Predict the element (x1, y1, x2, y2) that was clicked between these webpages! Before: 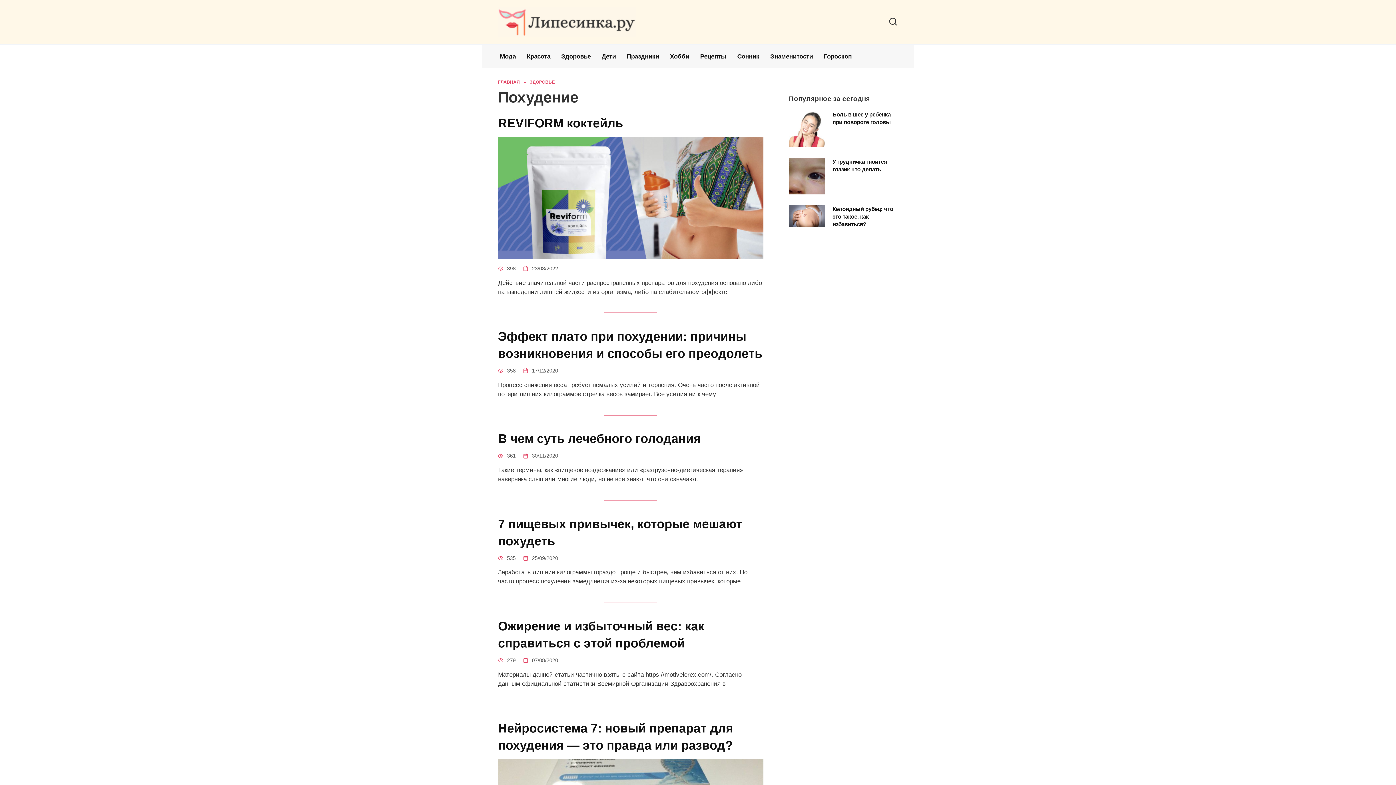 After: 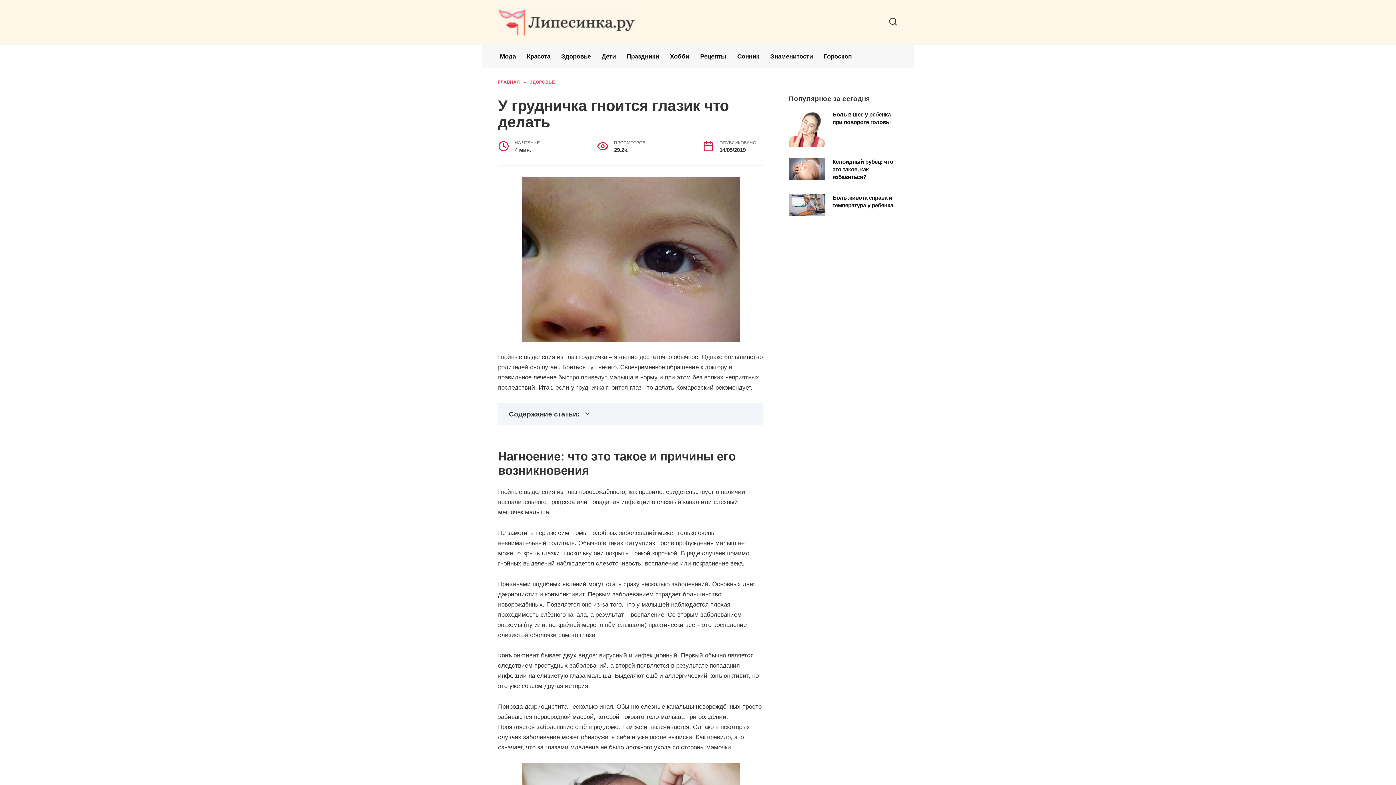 Action: bbox: (832, 158, 887, 173) label: У грудничка гноится глазик что делать